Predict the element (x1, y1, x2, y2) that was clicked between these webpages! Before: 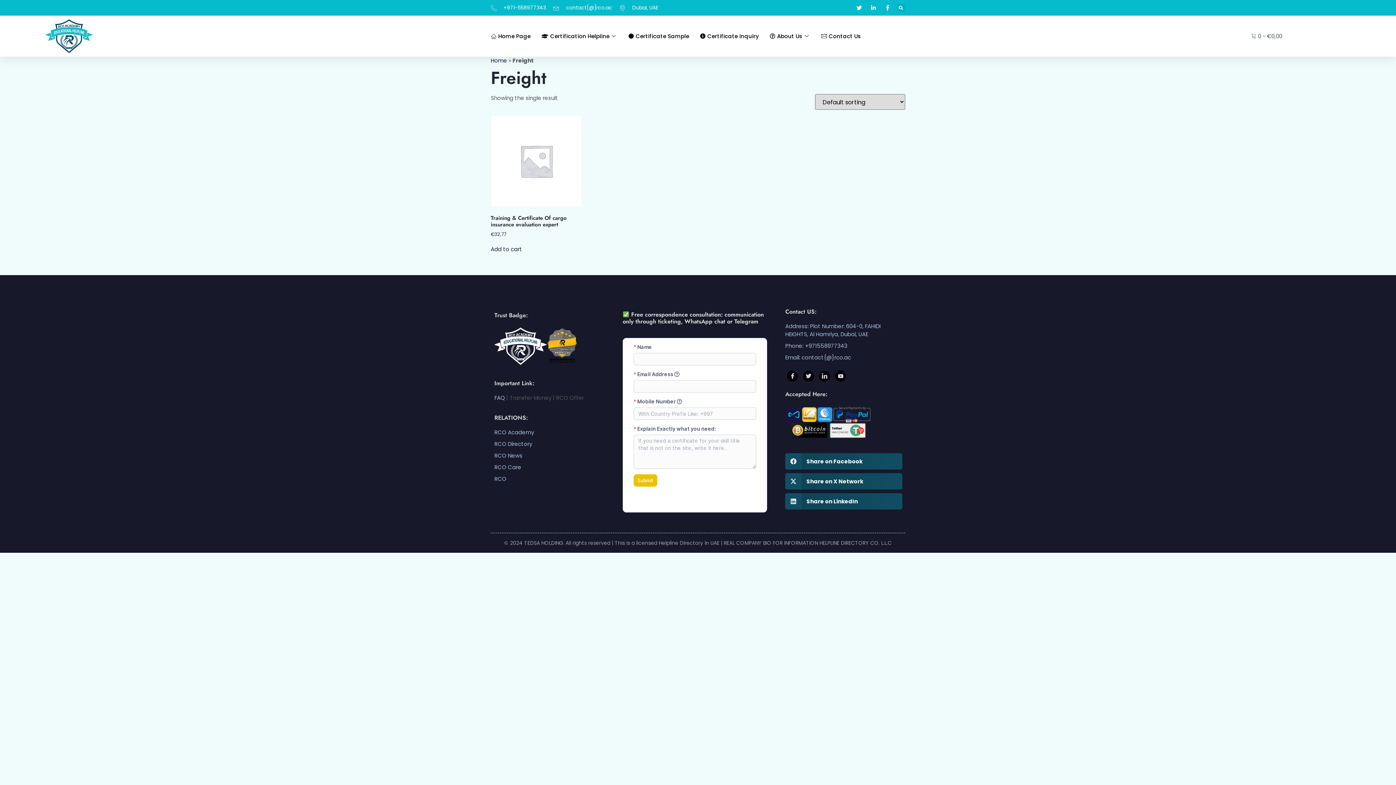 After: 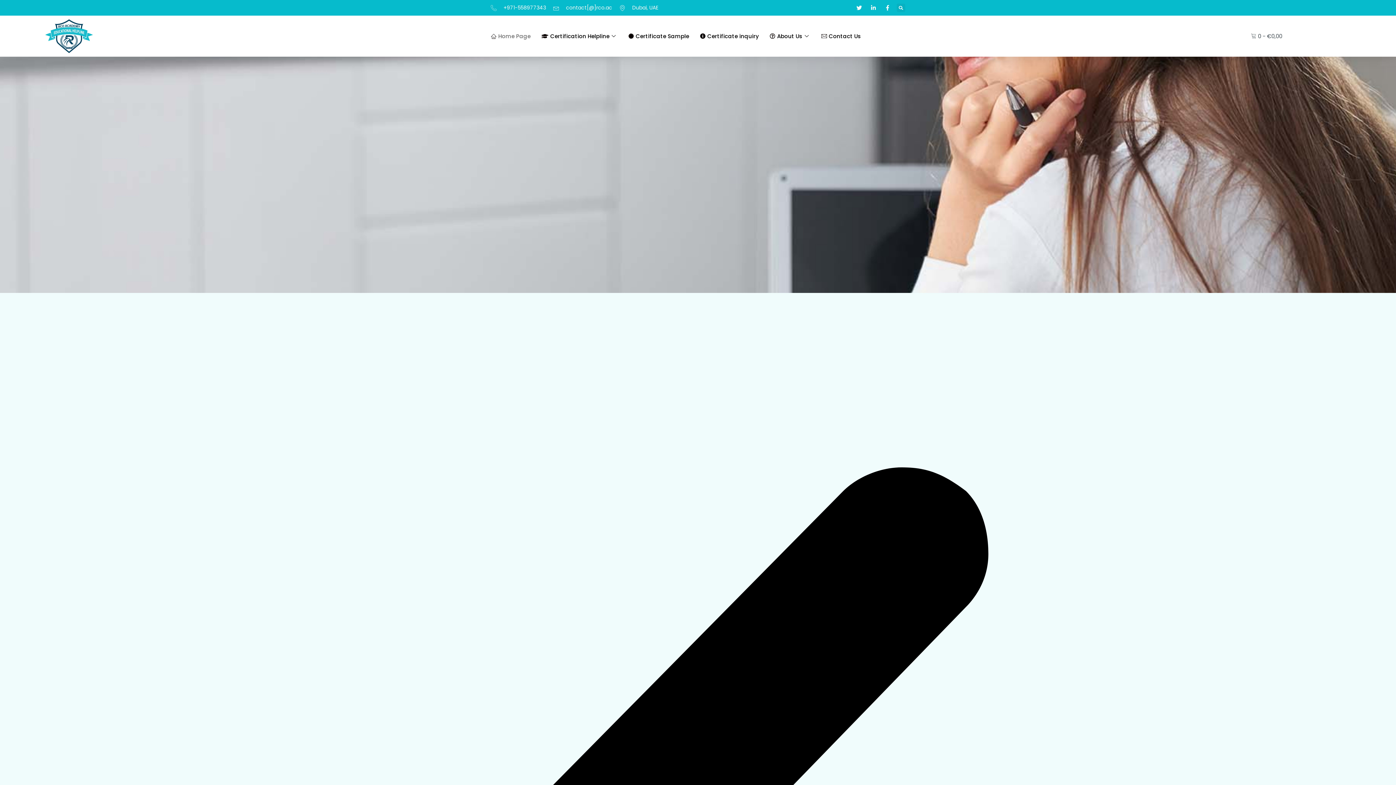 Action: bbox: (494, 394, 505, 401) label: FAQ